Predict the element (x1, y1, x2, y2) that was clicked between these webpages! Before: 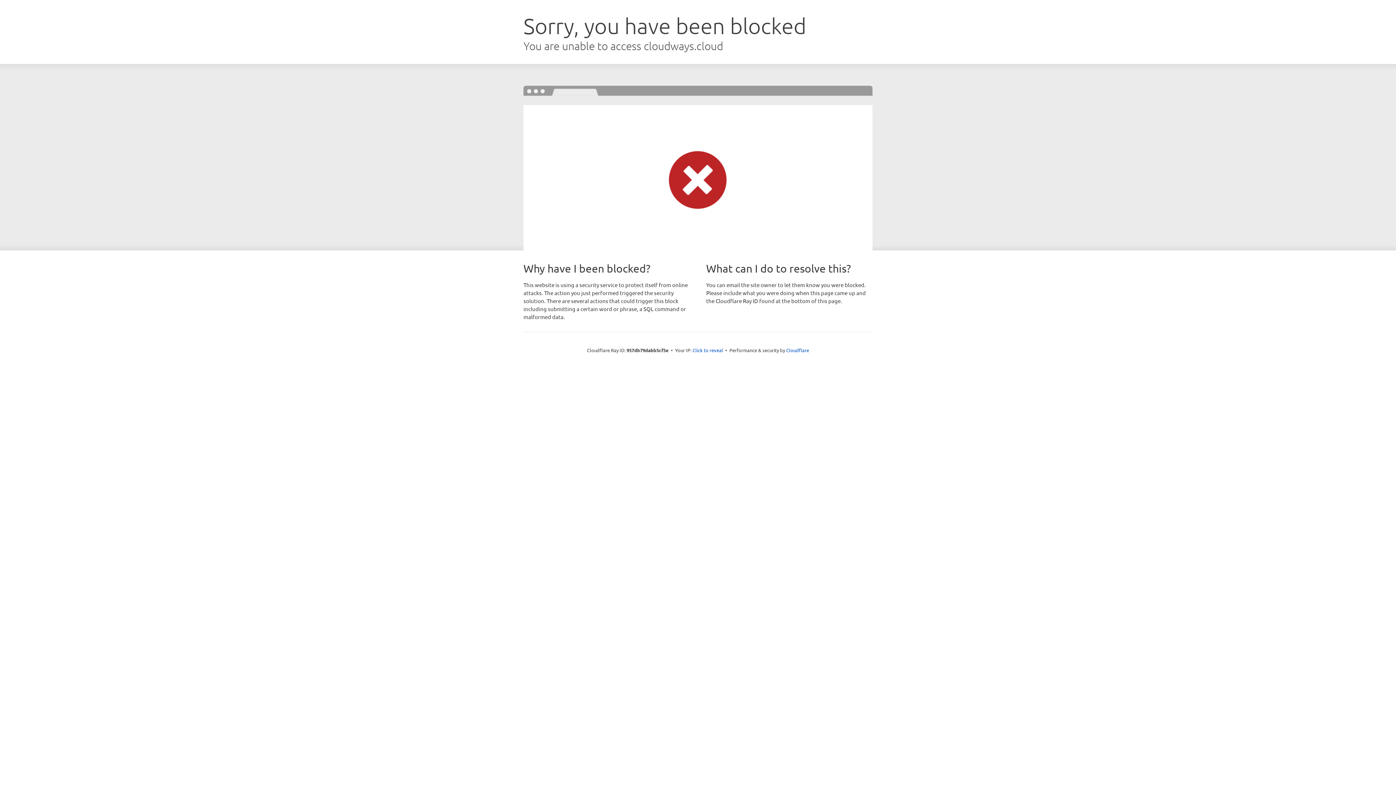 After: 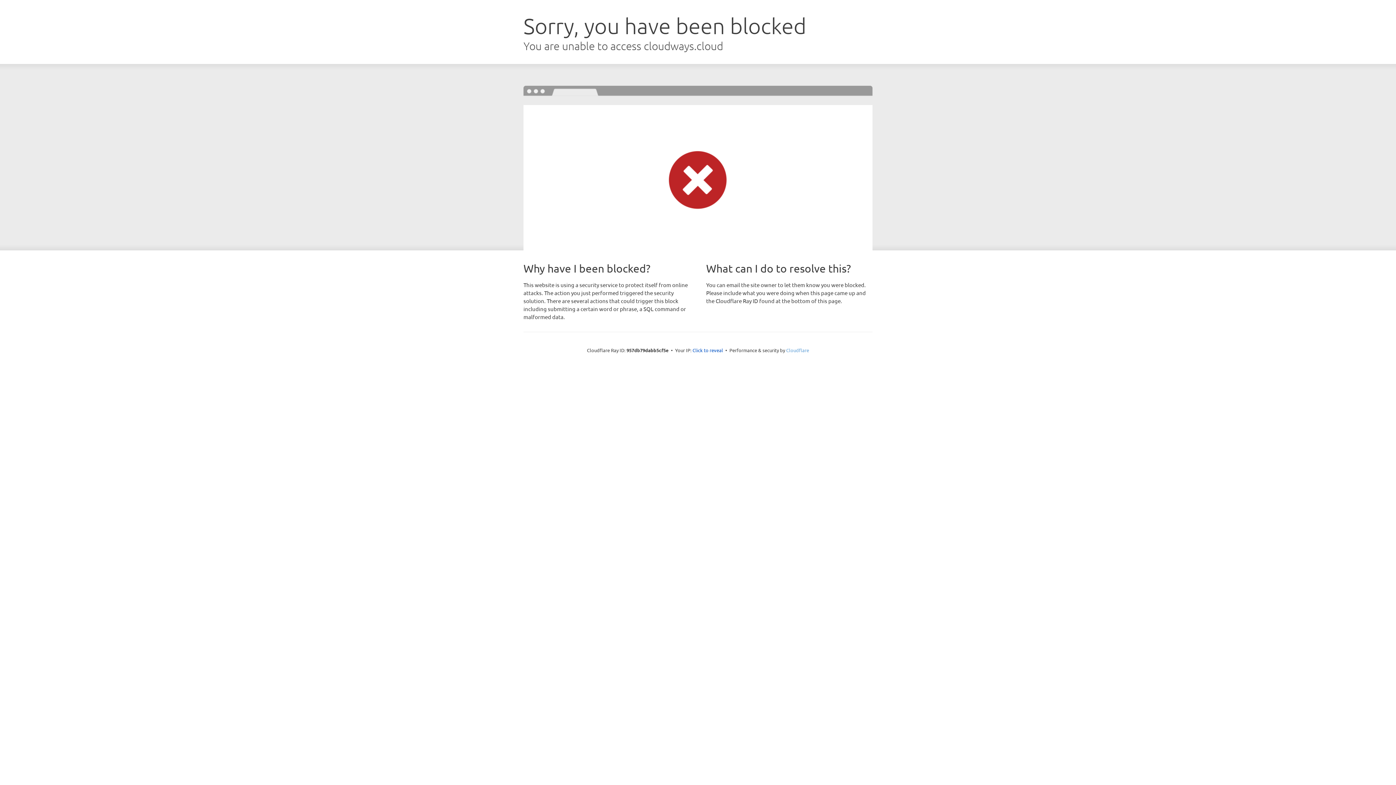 Action: label: Cloudflare bbox: (786, 347, 809, 353)